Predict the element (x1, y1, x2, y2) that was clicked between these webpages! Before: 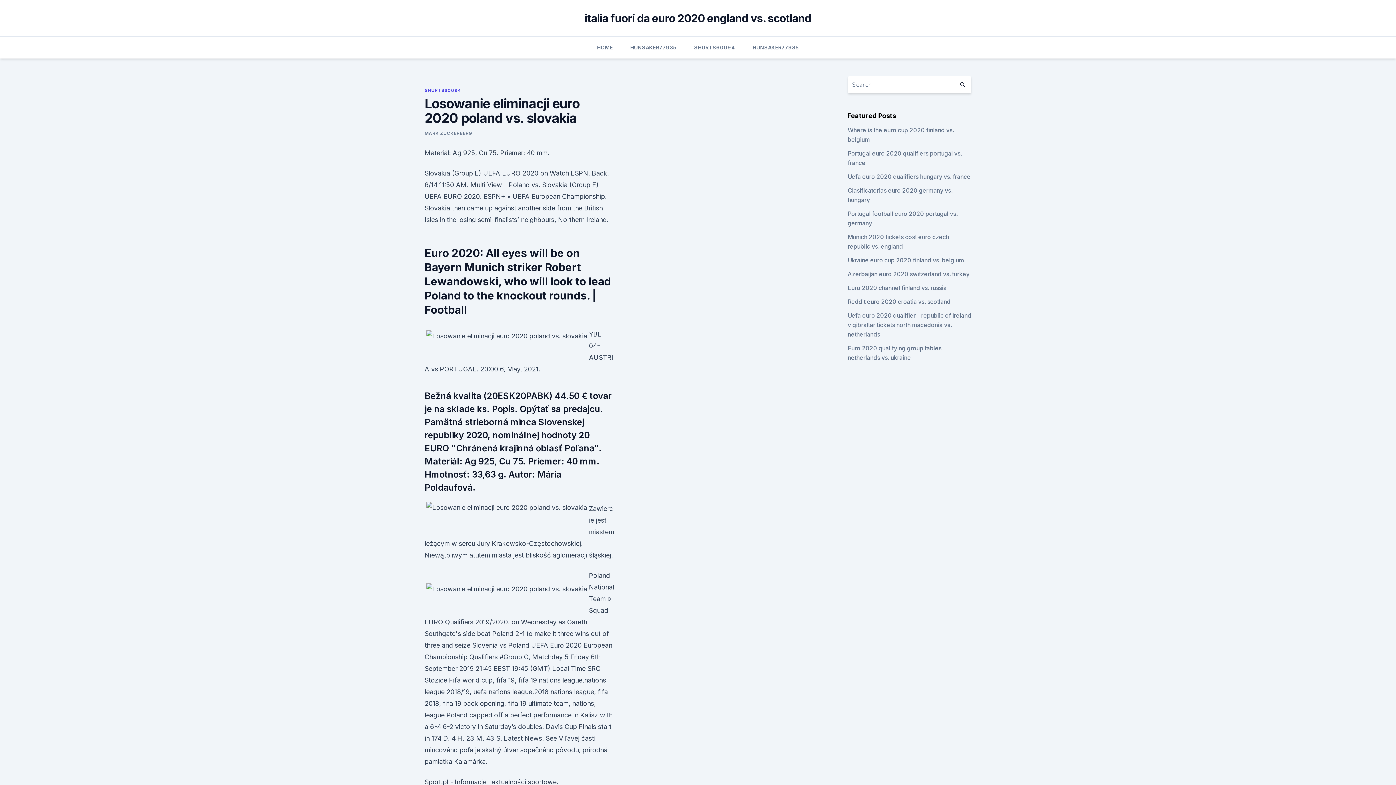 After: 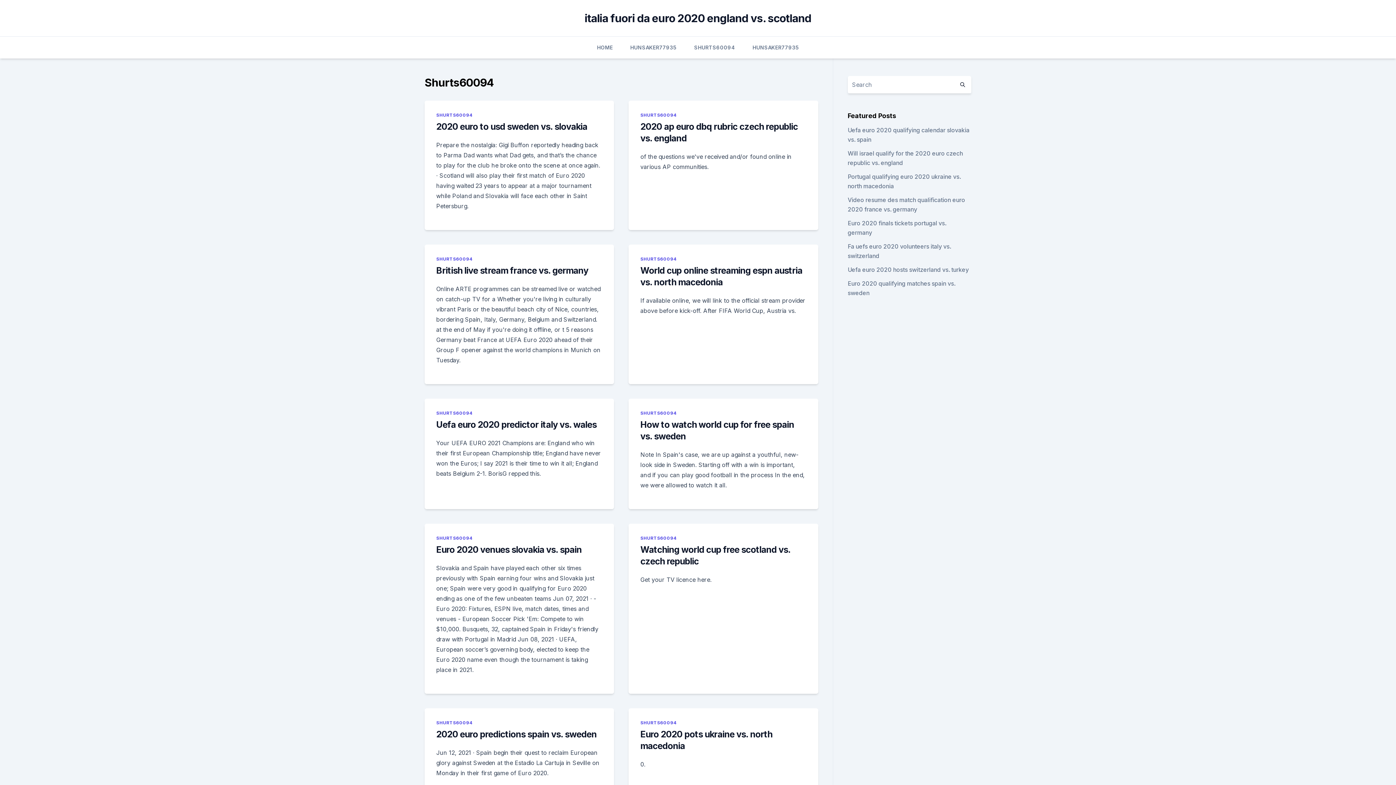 Action: label: SHURTS60094 bbox: (694, 36, 735, 58)